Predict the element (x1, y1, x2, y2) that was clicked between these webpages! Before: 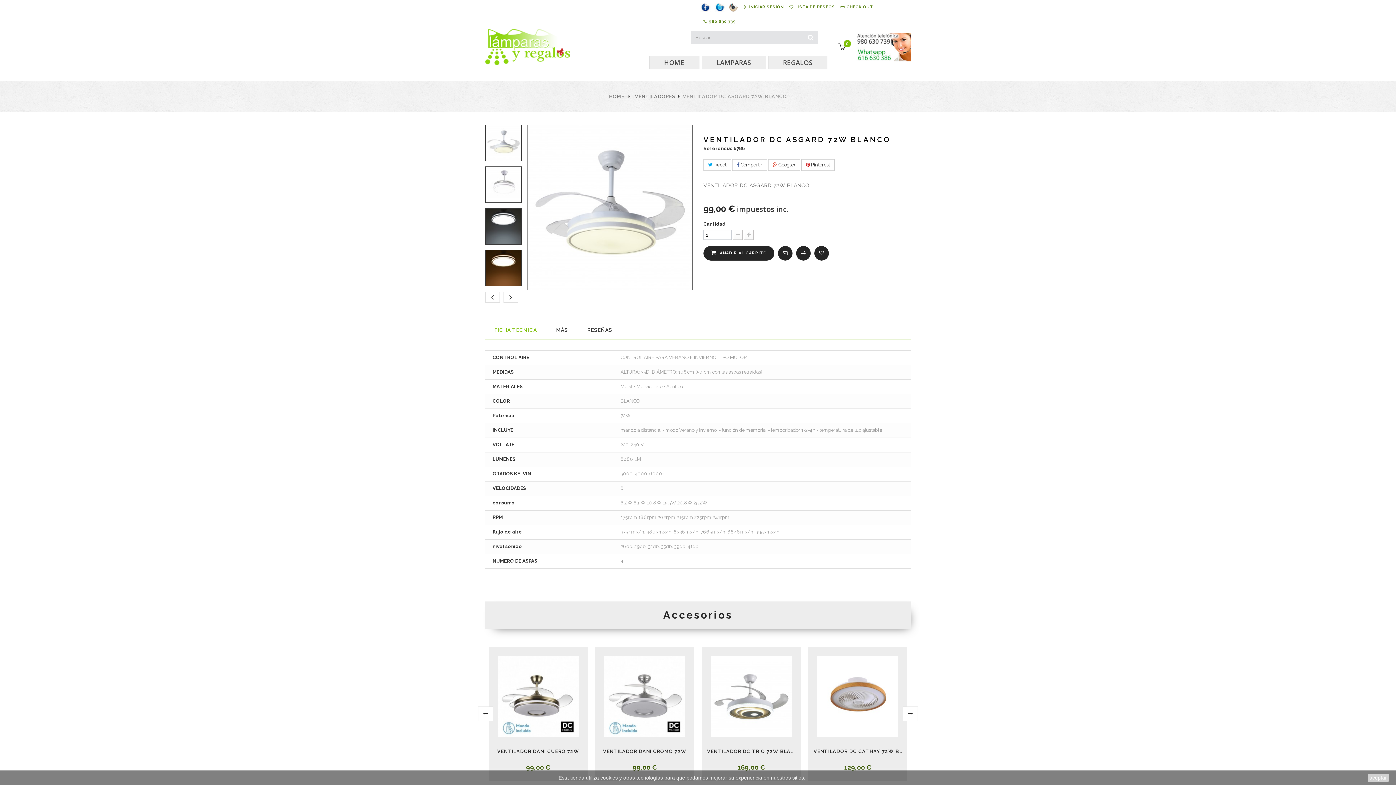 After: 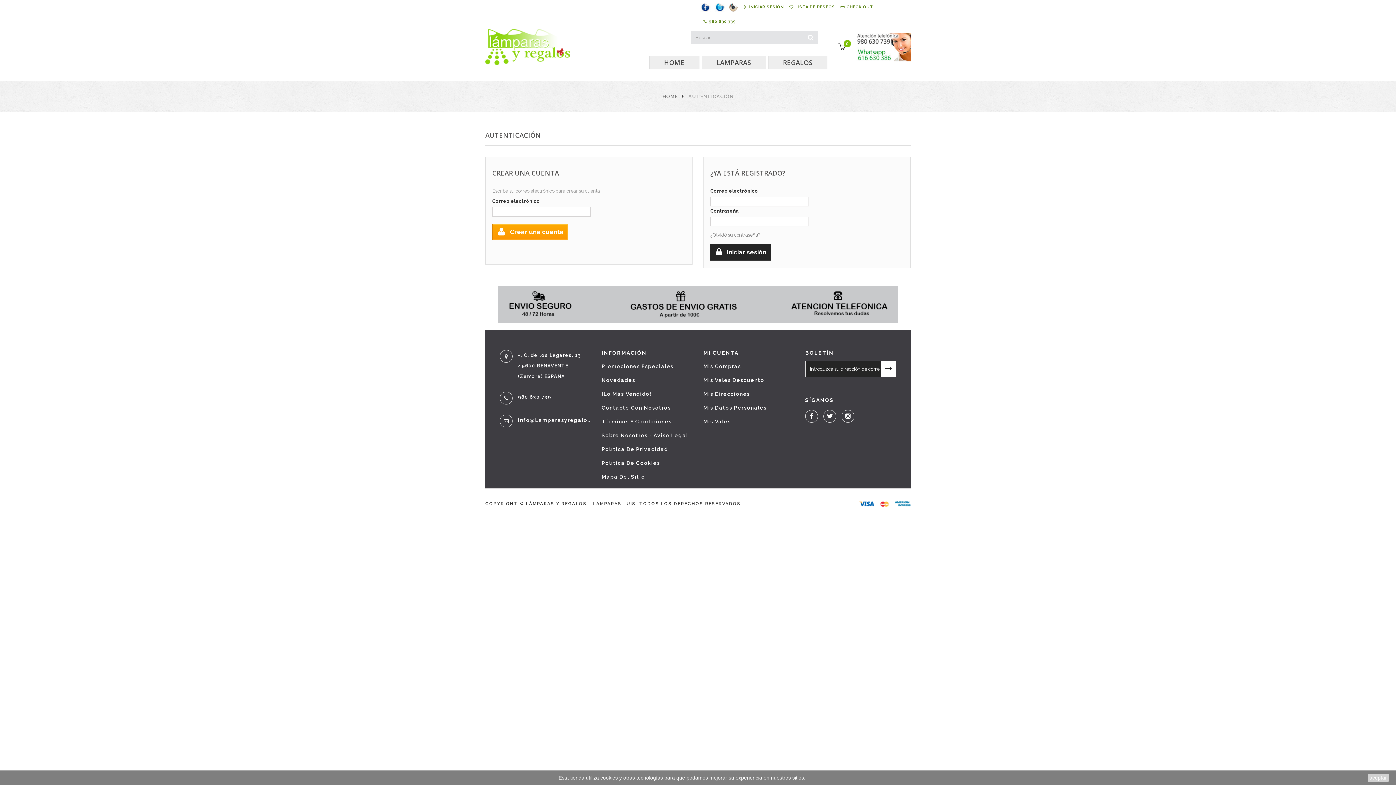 Action: label: INICIAR SESIÓN bbox: (743, 0, 784, 14)